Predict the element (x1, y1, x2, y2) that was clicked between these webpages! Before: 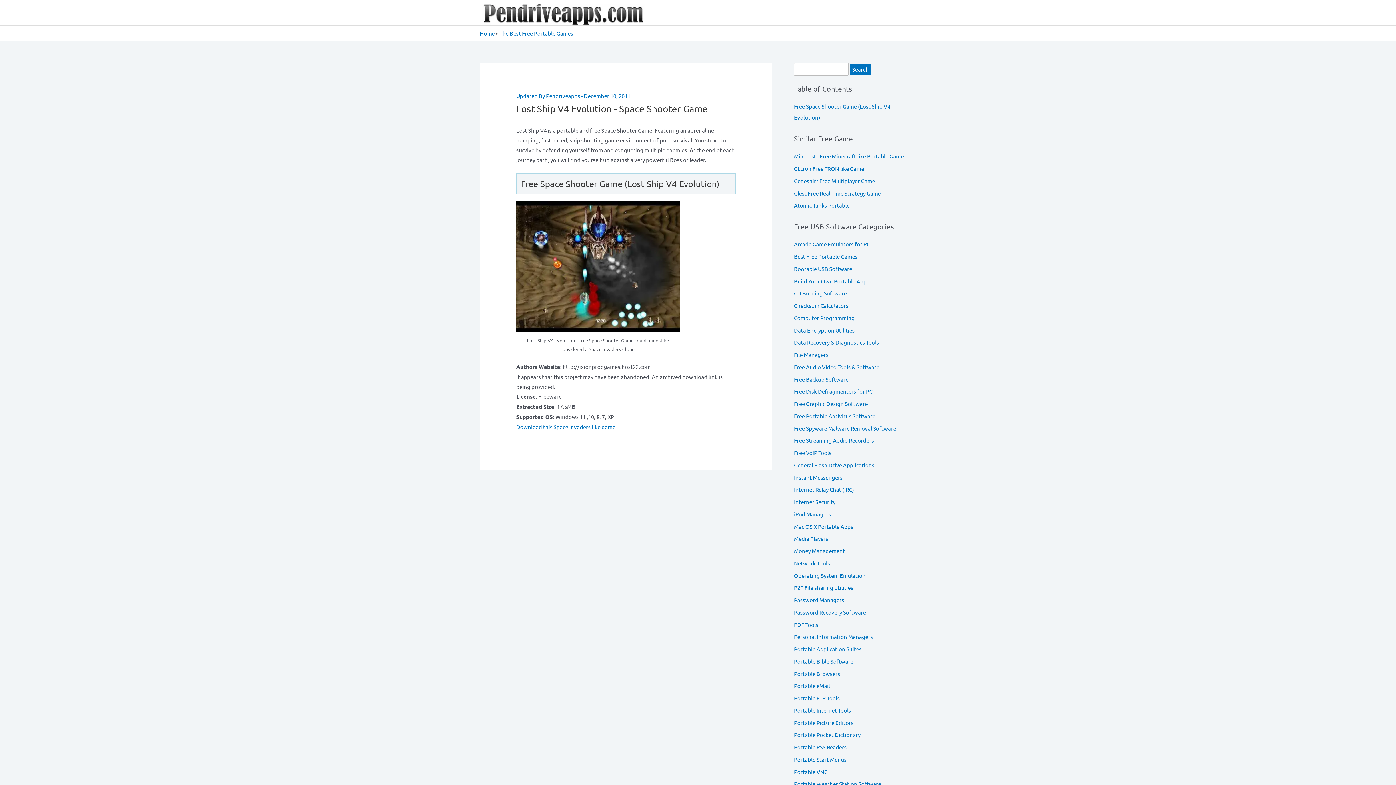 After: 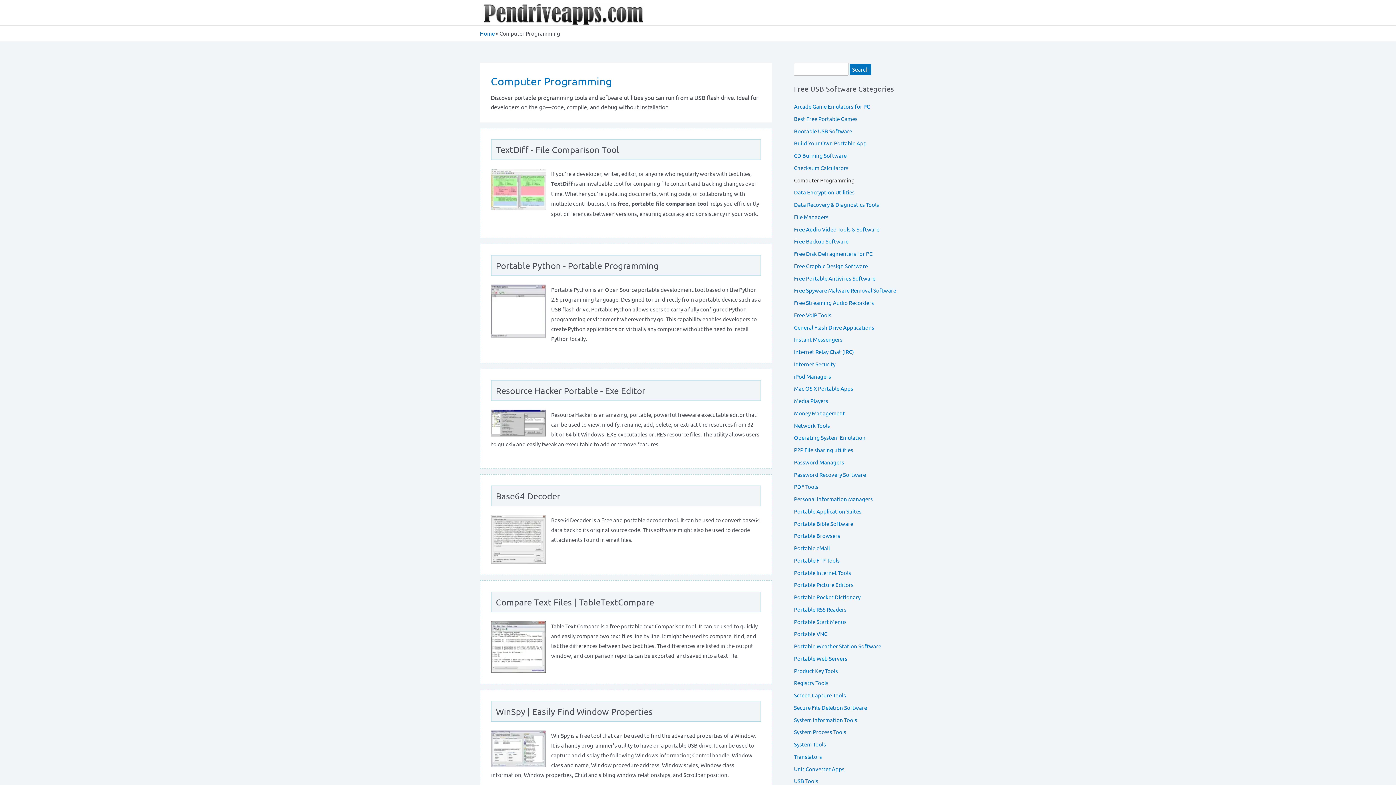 Action: bbox: (794, 314, 854, 321) label: Computer Programming